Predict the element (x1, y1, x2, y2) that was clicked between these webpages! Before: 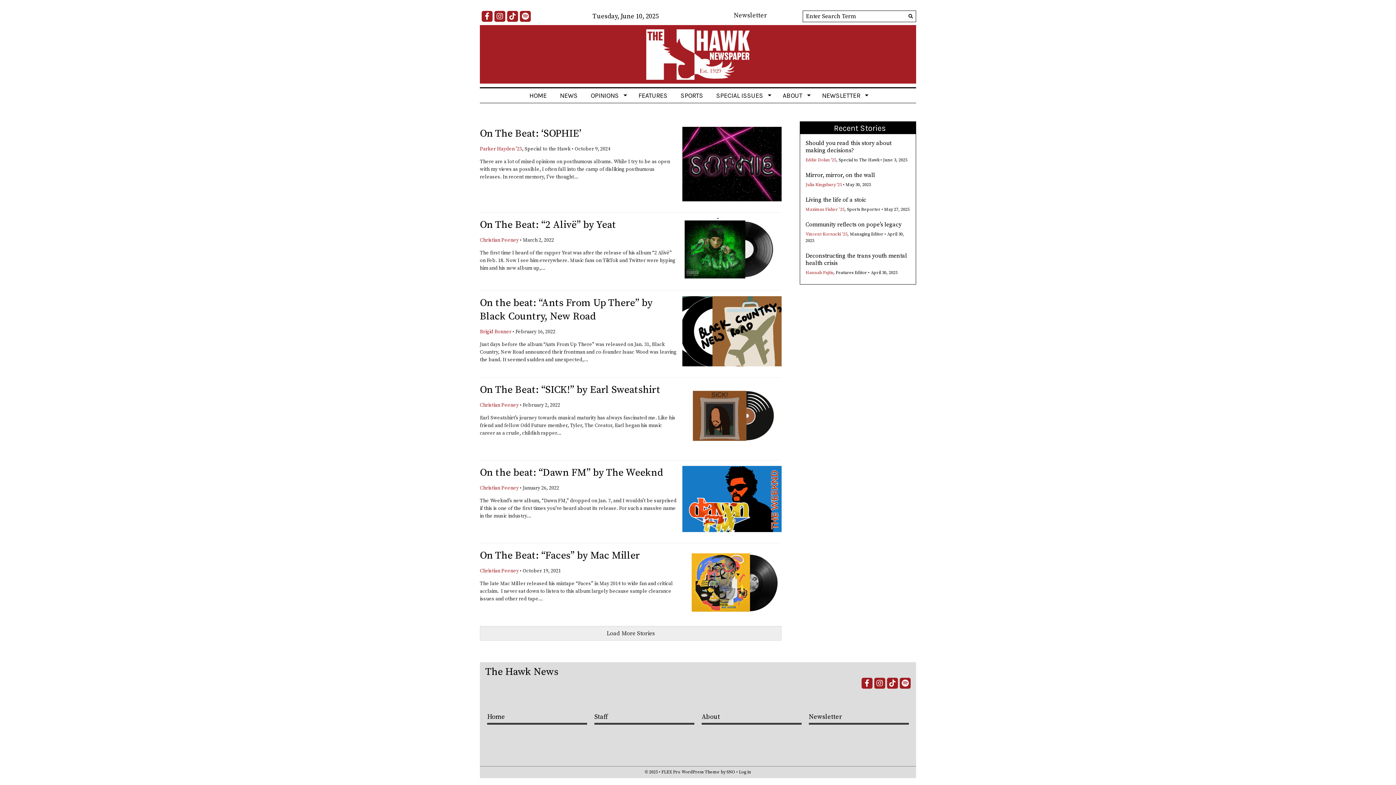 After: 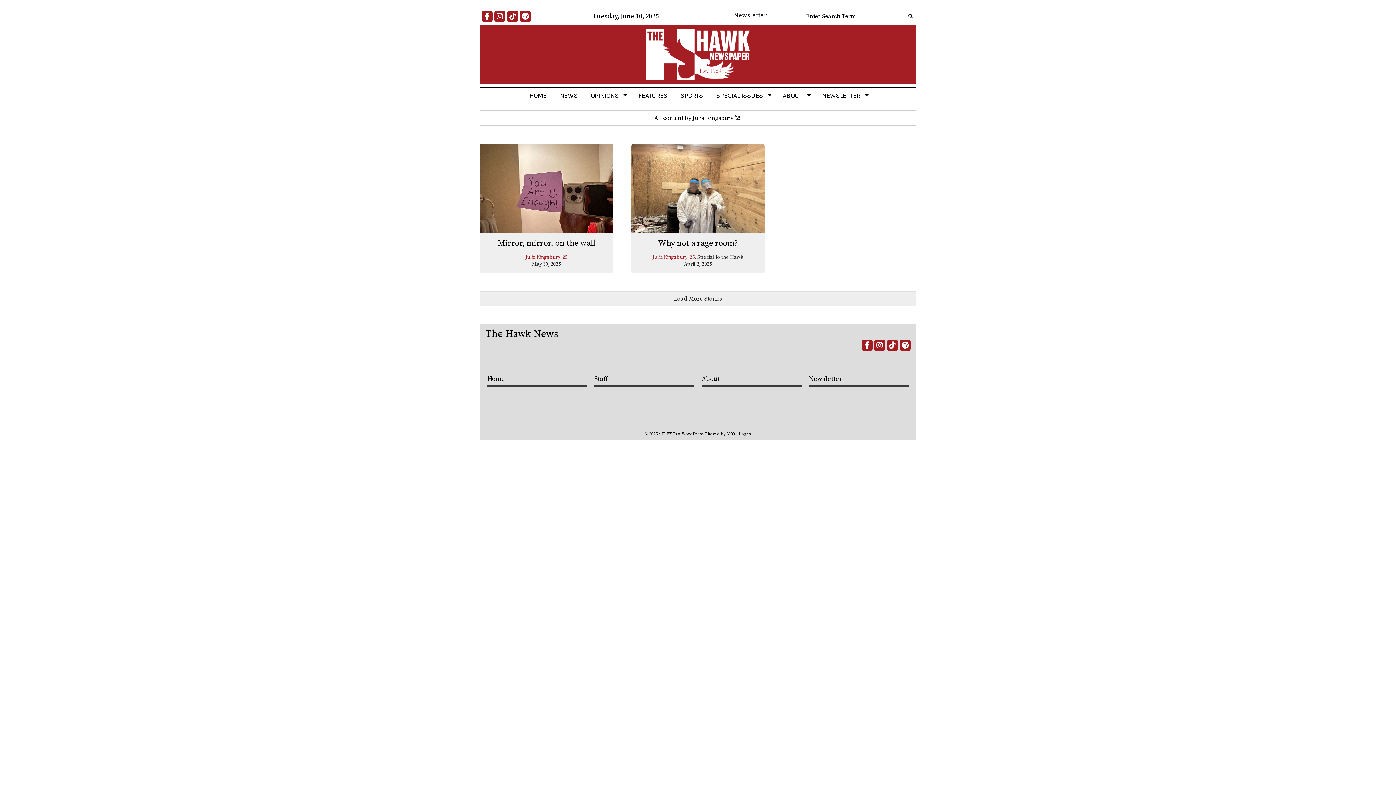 Action: bbox: (805, 182, 842, 187) label: Julia Kingsbury '25